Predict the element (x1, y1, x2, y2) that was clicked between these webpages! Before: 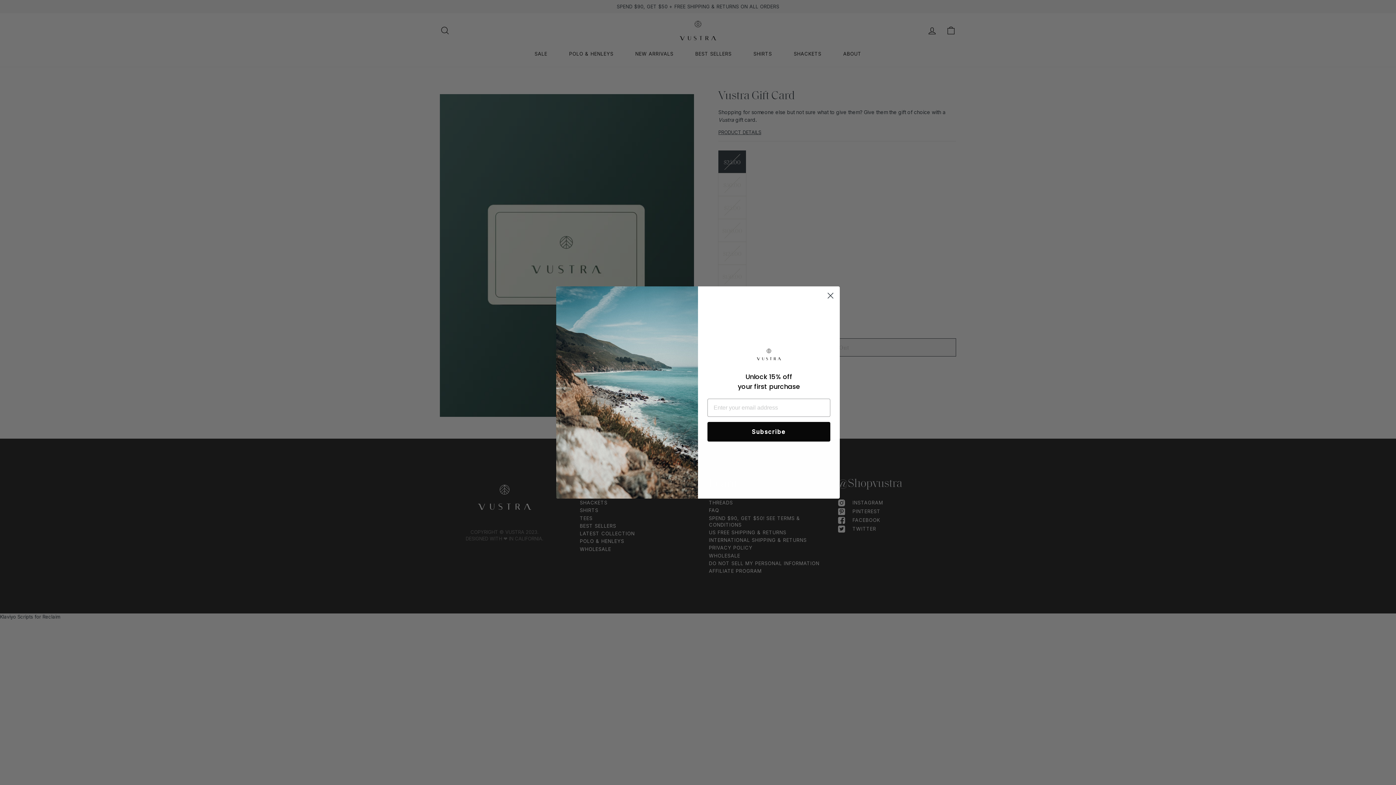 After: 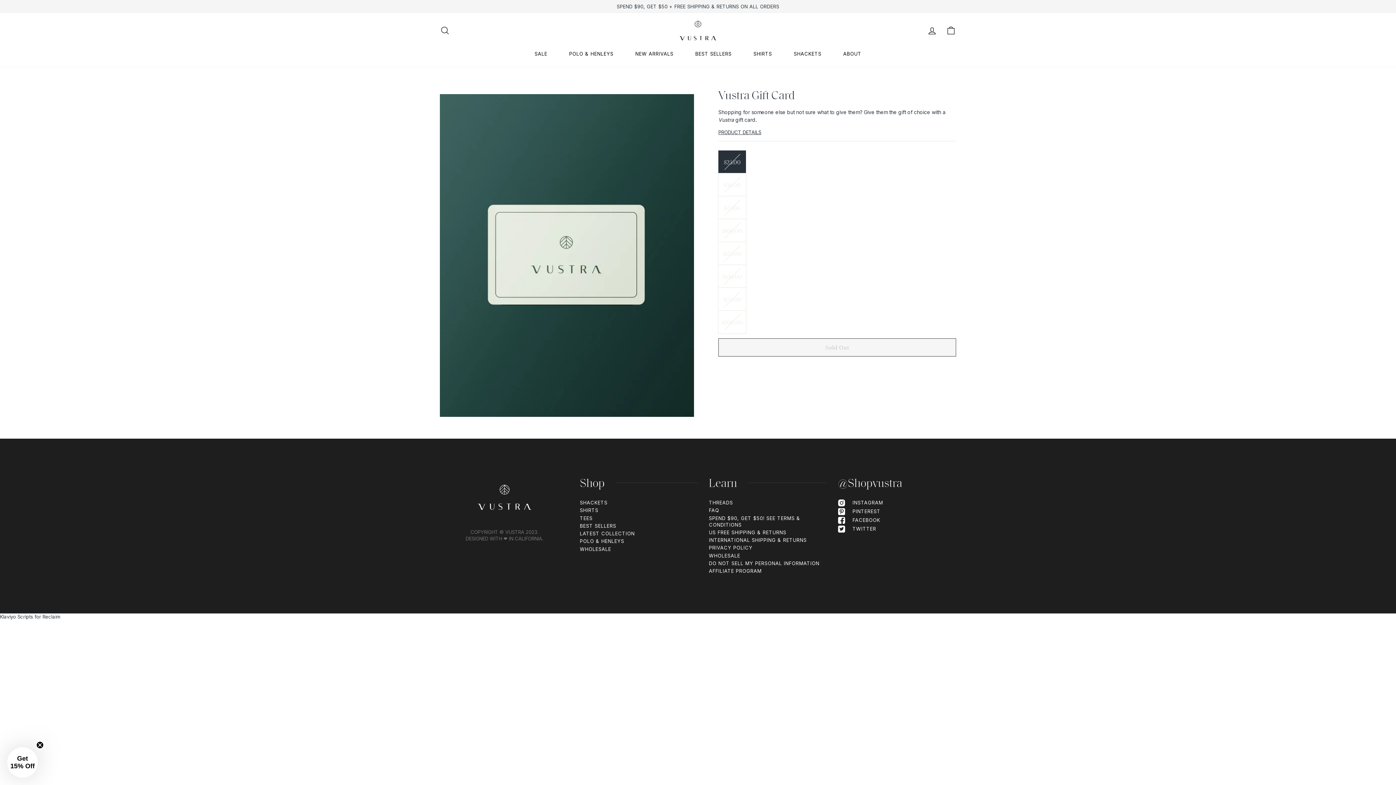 Action: bbox: (824, 289, 837, 302) label: Close dialog